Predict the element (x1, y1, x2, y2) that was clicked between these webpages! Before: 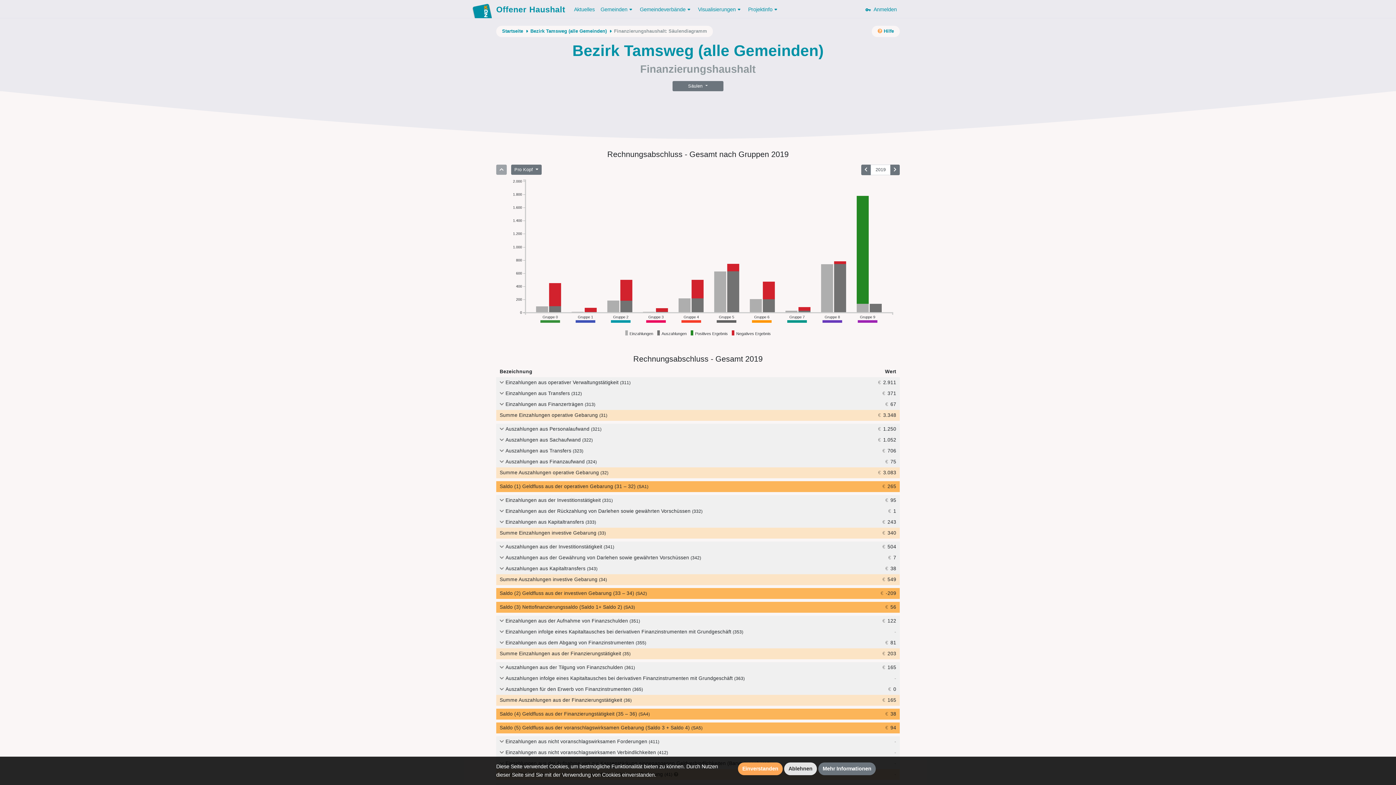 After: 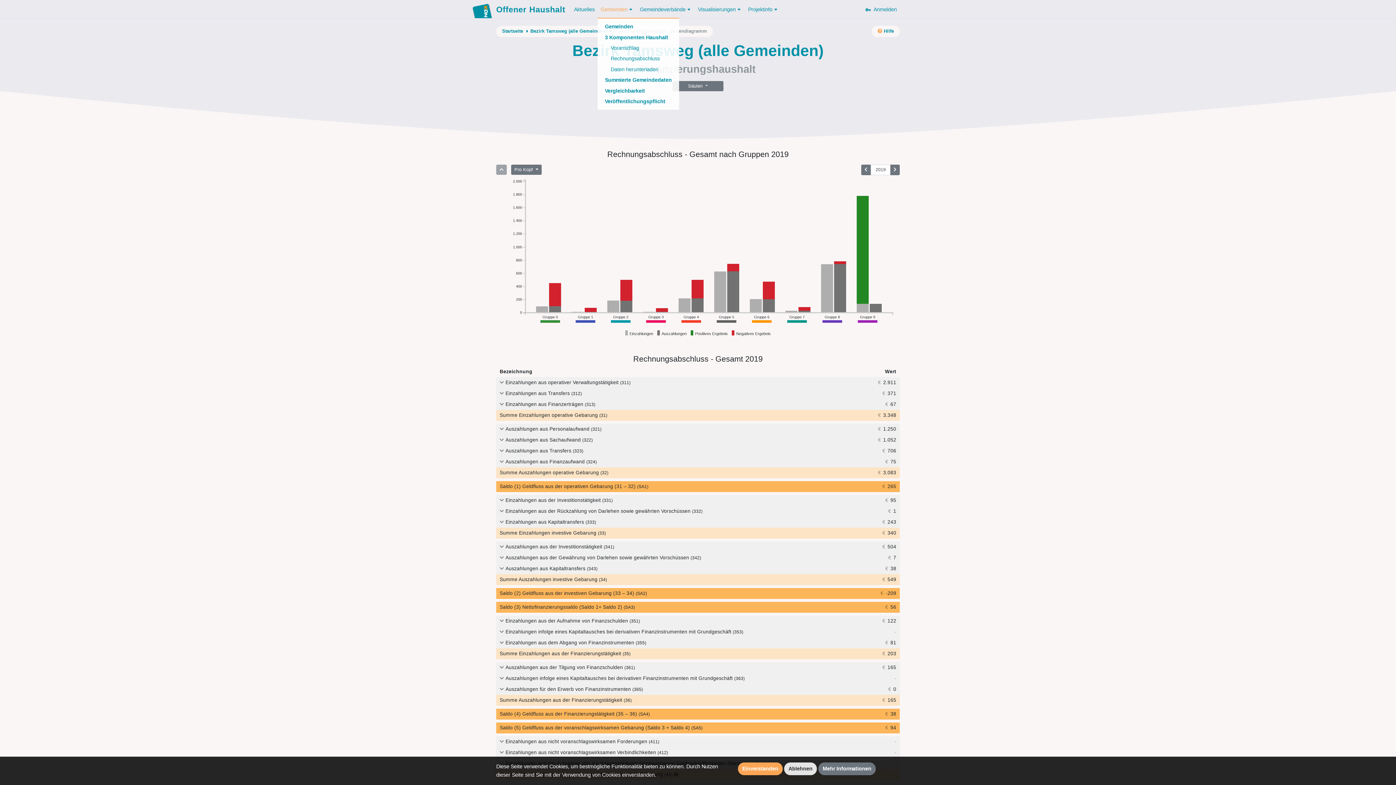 Action: label: Gemeinden bbox: (597, 2, 637, 16)